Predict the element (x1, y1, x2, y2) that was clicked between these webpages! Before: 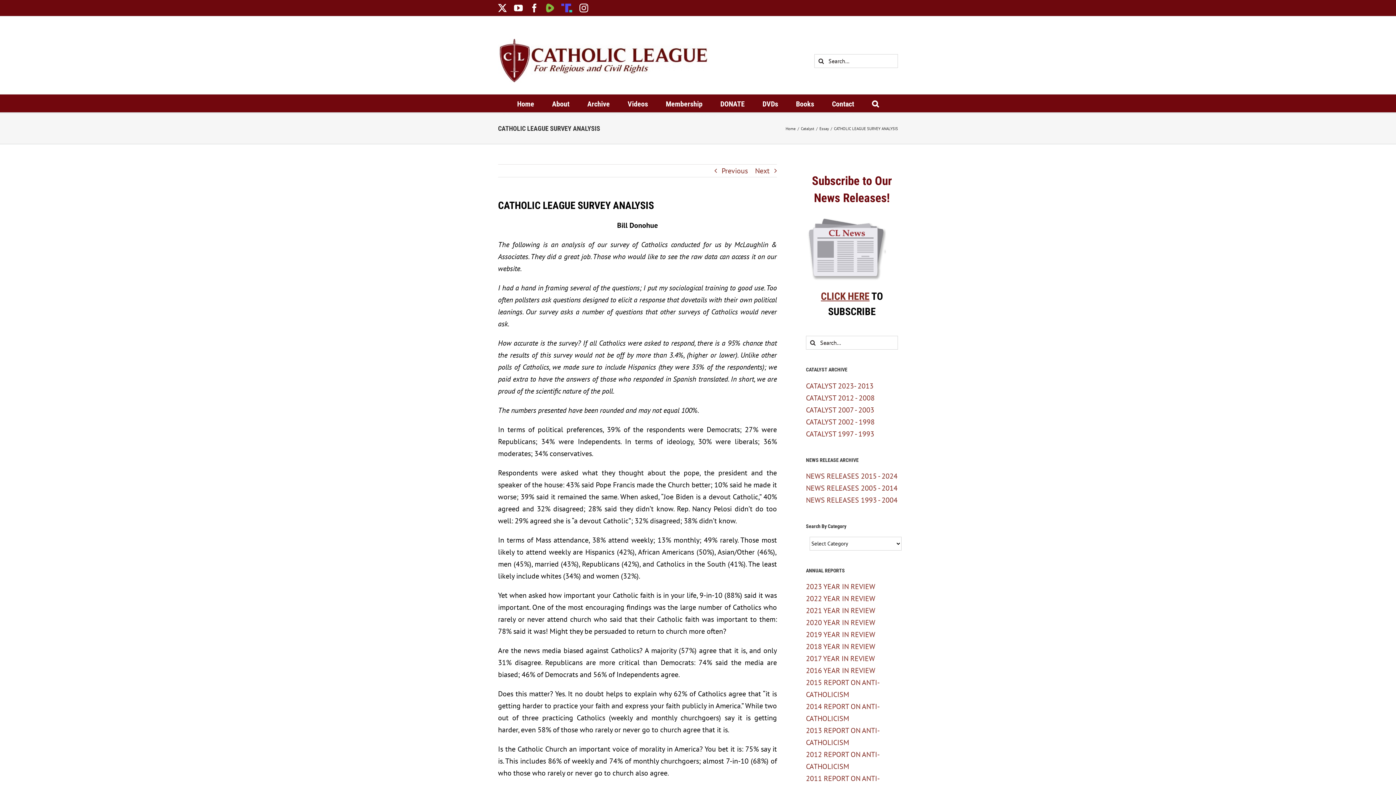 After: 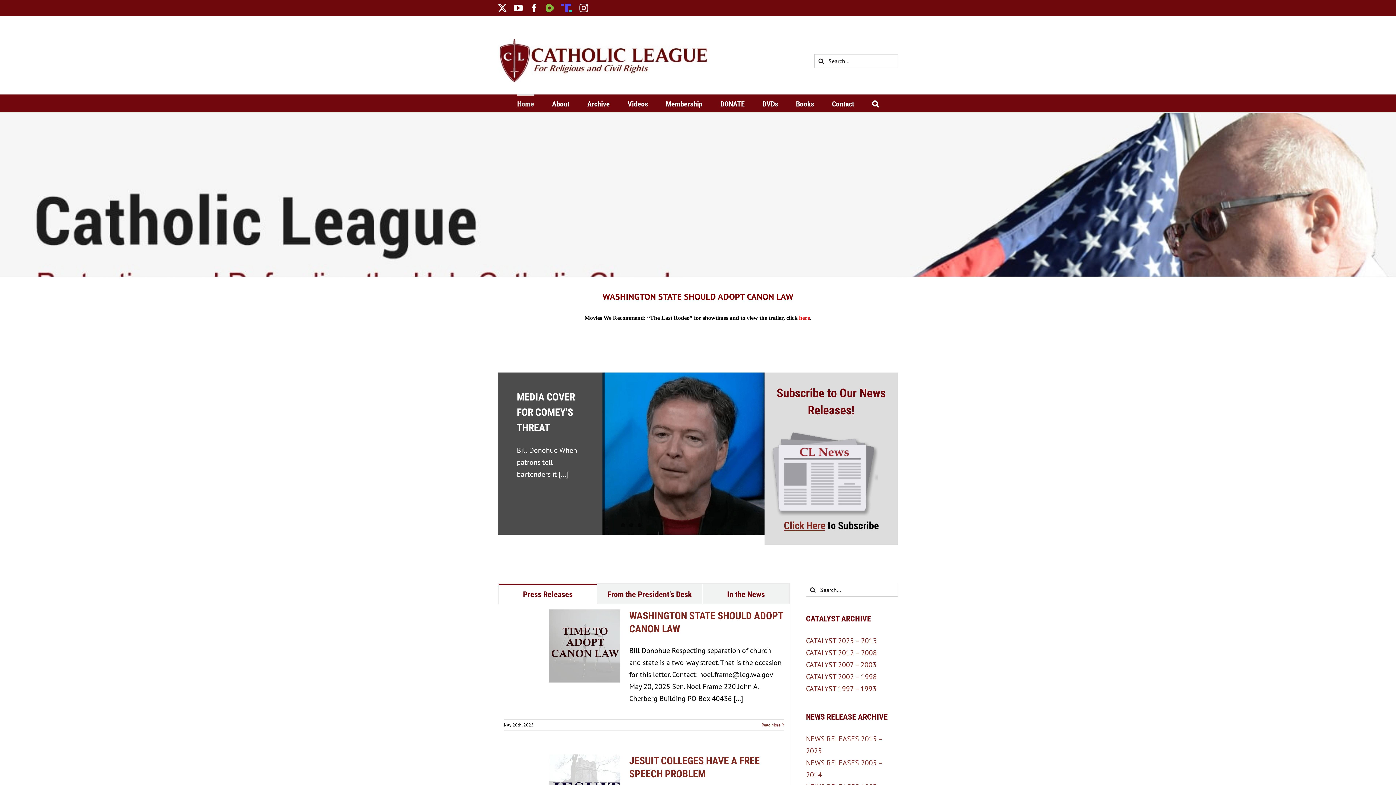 Action: bbox: (498, 38, 710, 83)